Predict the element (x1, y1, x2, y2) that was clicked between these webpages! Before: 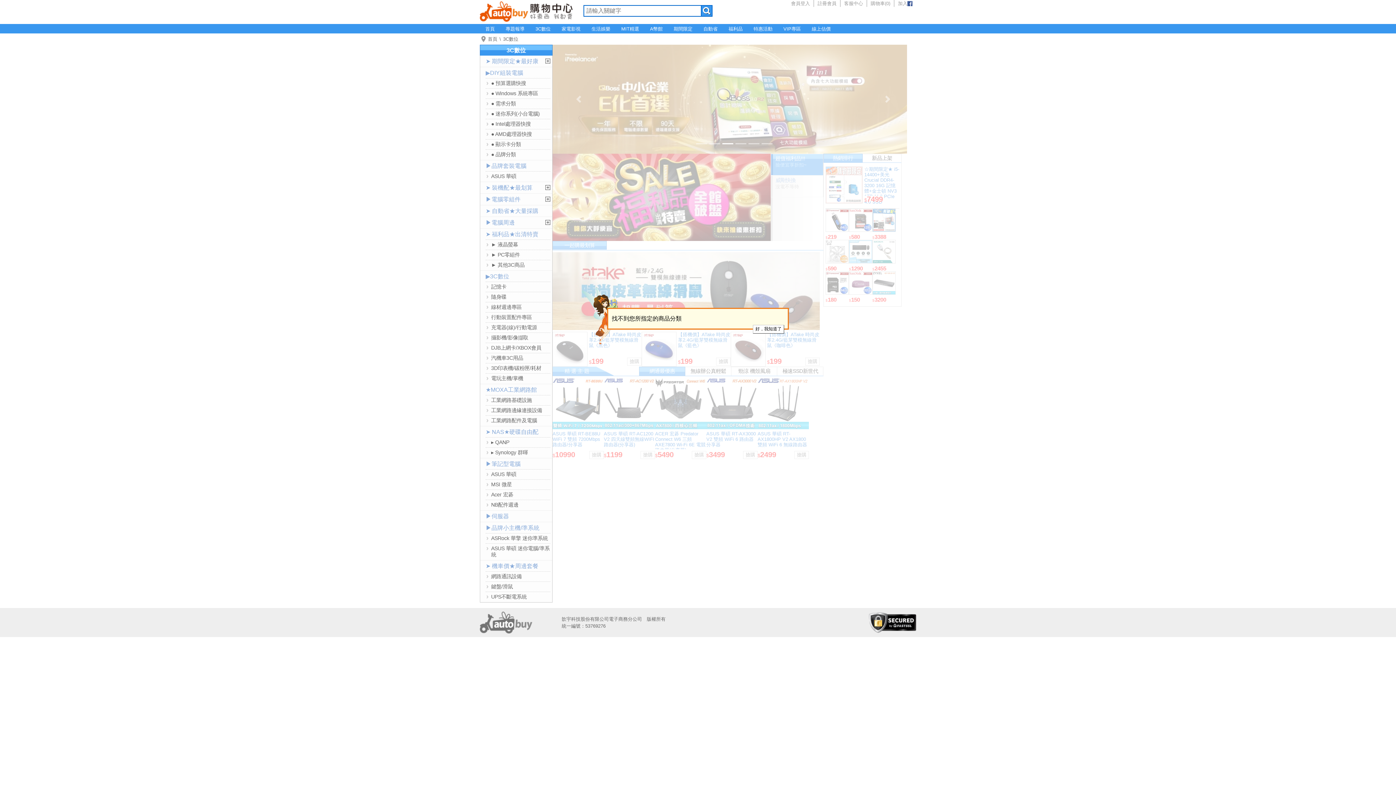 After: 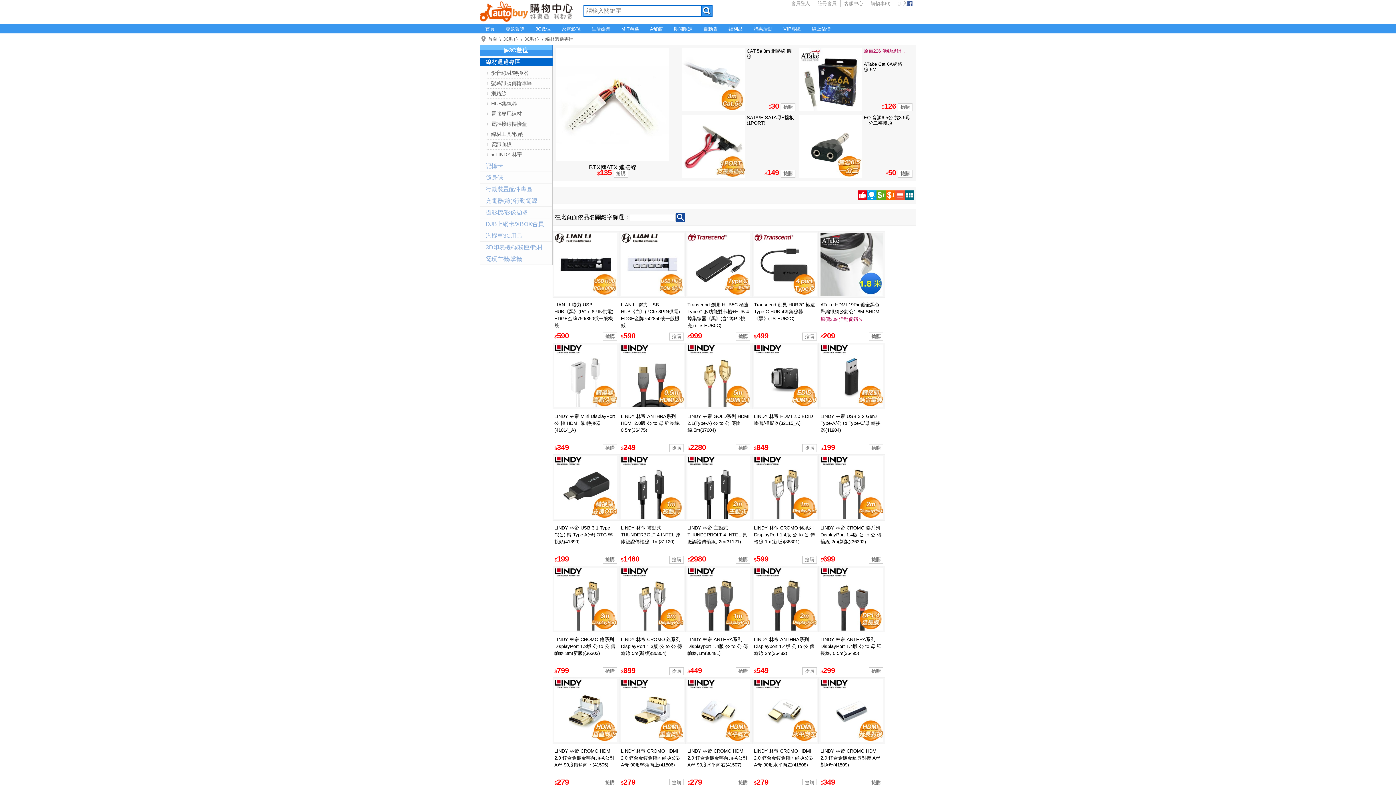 Action: label: 線材週邊專區 bbox: (491, 304, 521, 310)